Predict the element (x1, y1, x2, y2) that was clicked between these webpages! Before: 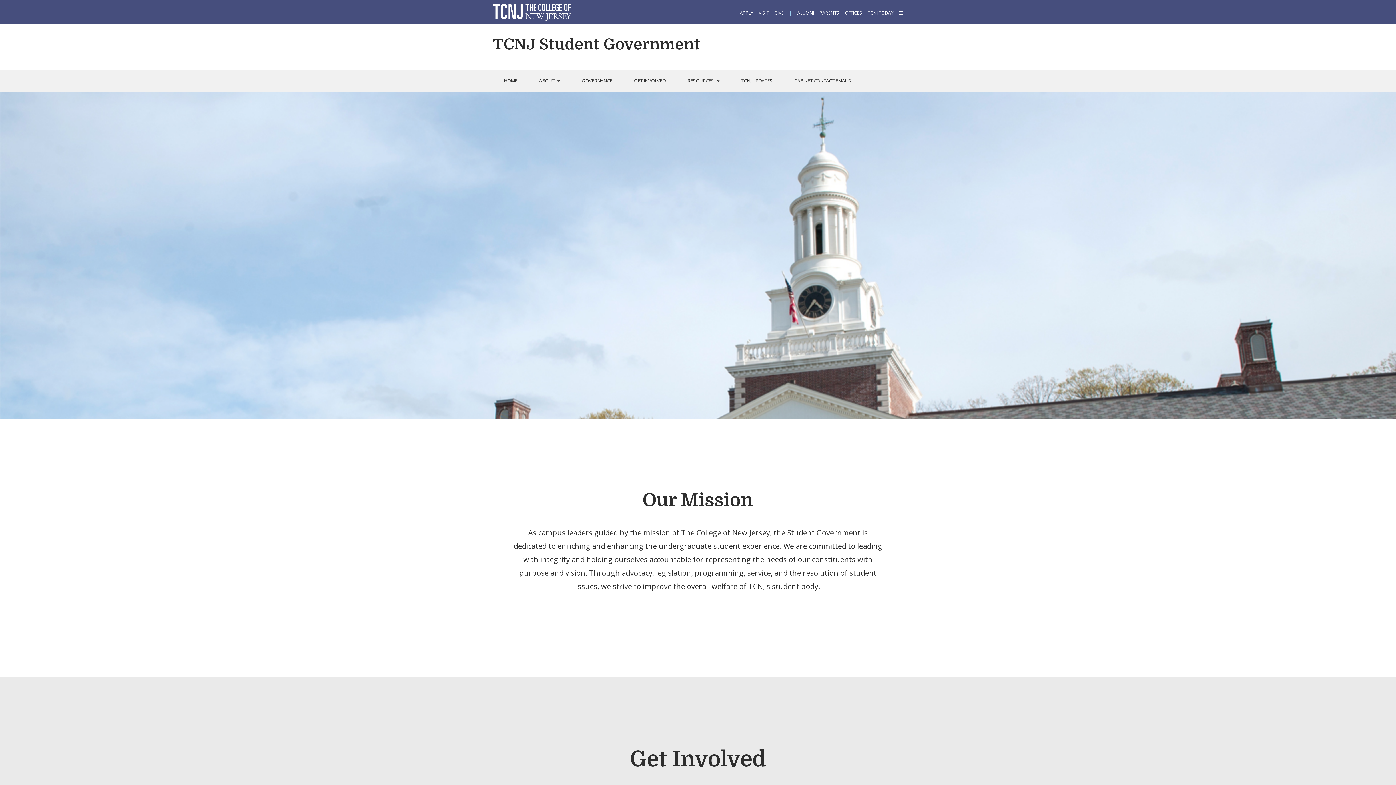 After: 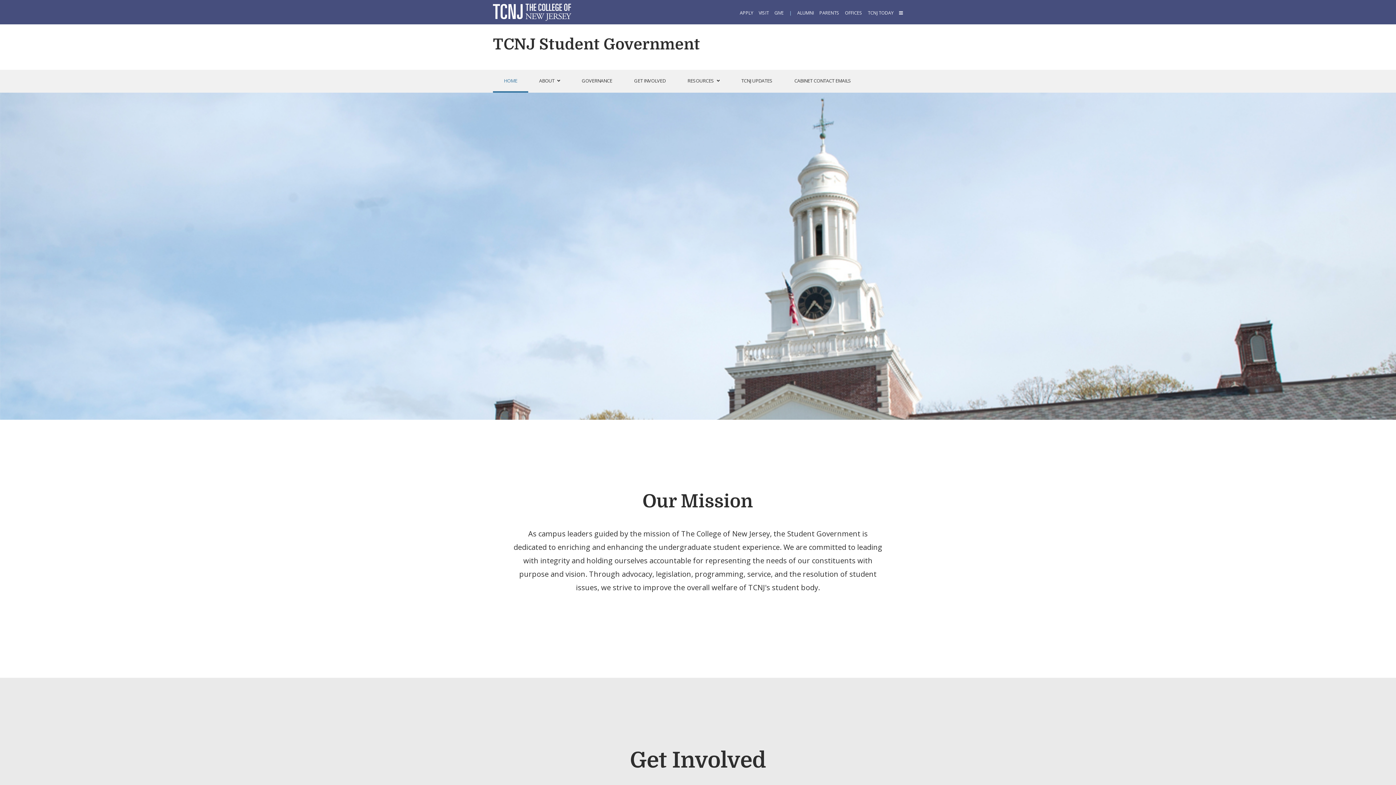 Action: bbox: (493, 35, 700, 53) label: TCNJ Student Government